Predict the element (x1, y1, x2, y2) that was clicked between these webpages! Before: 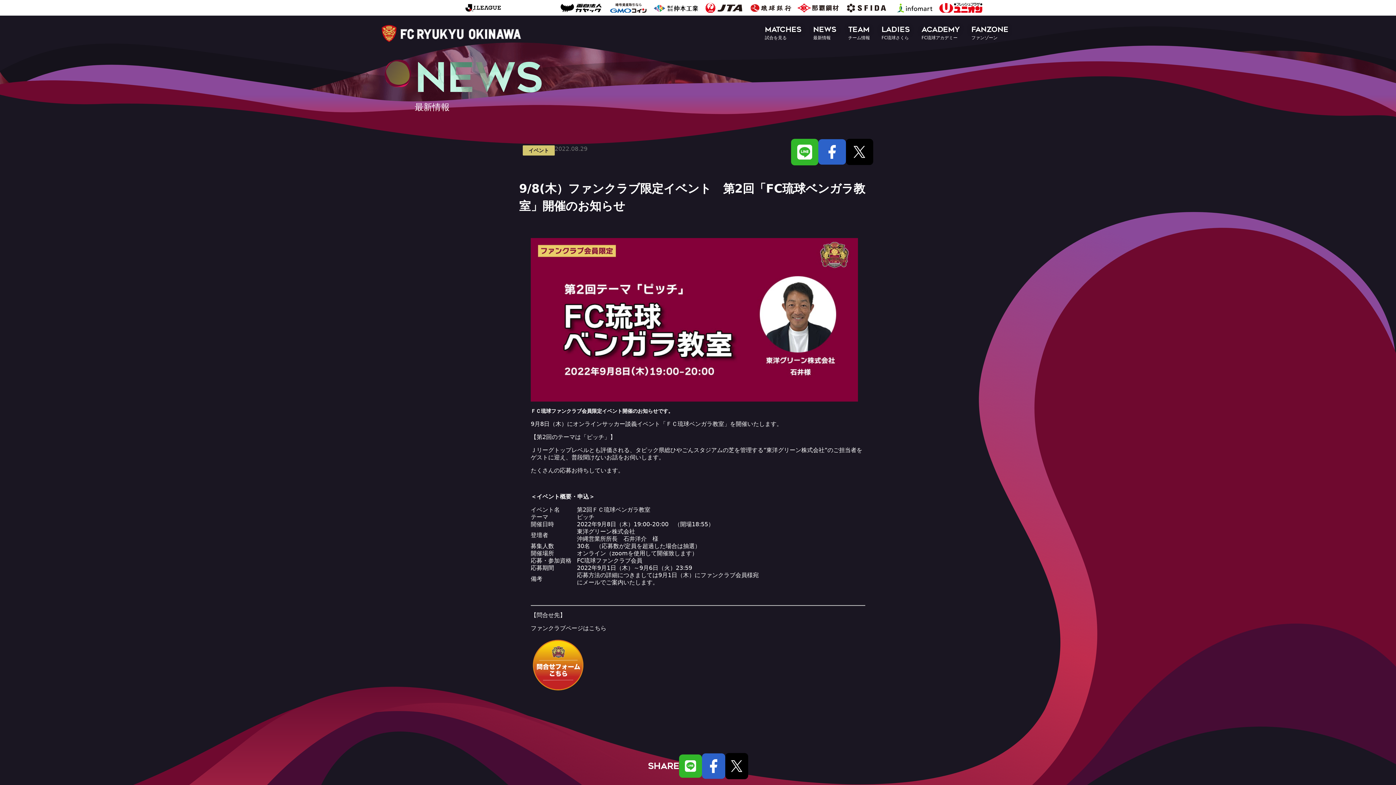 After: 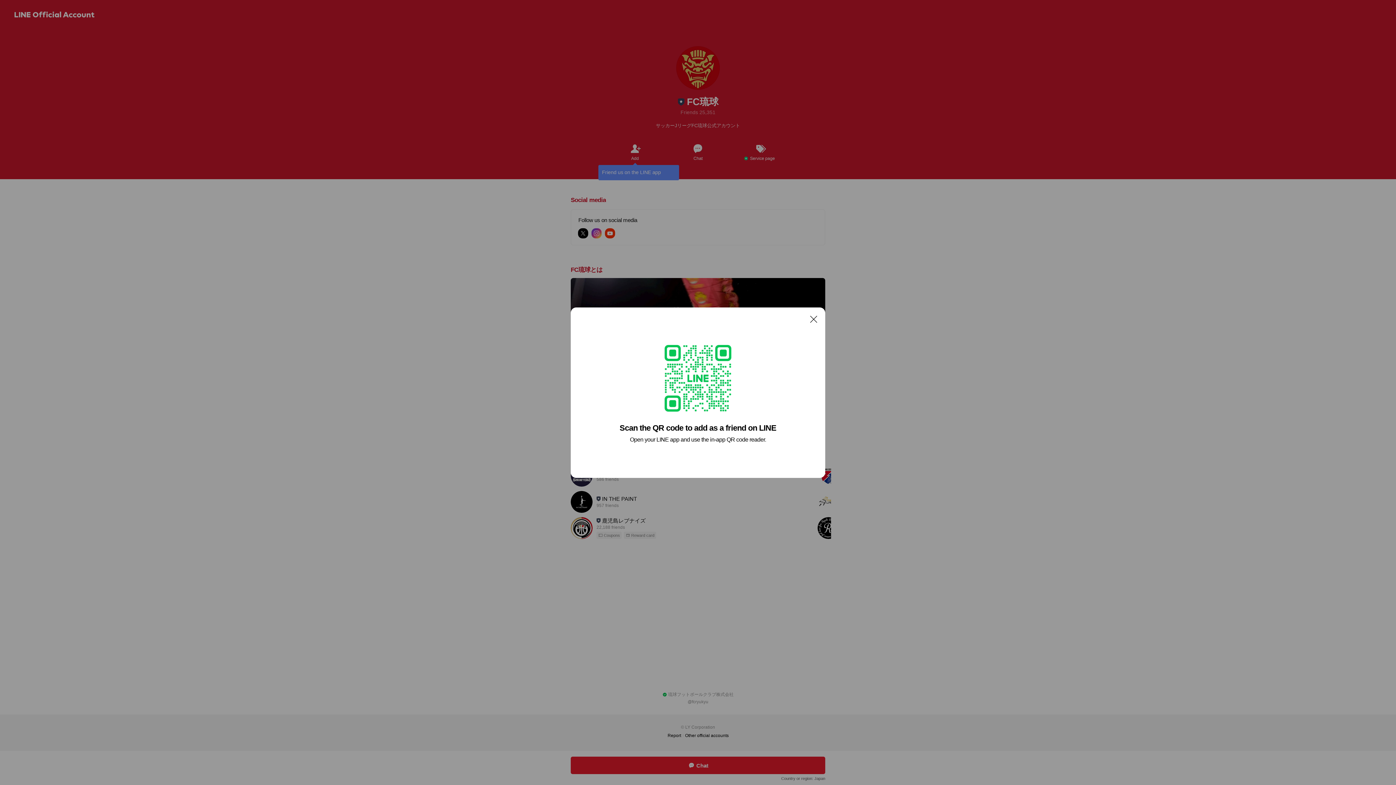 Action: bbox: (679, 755, 702, 778)